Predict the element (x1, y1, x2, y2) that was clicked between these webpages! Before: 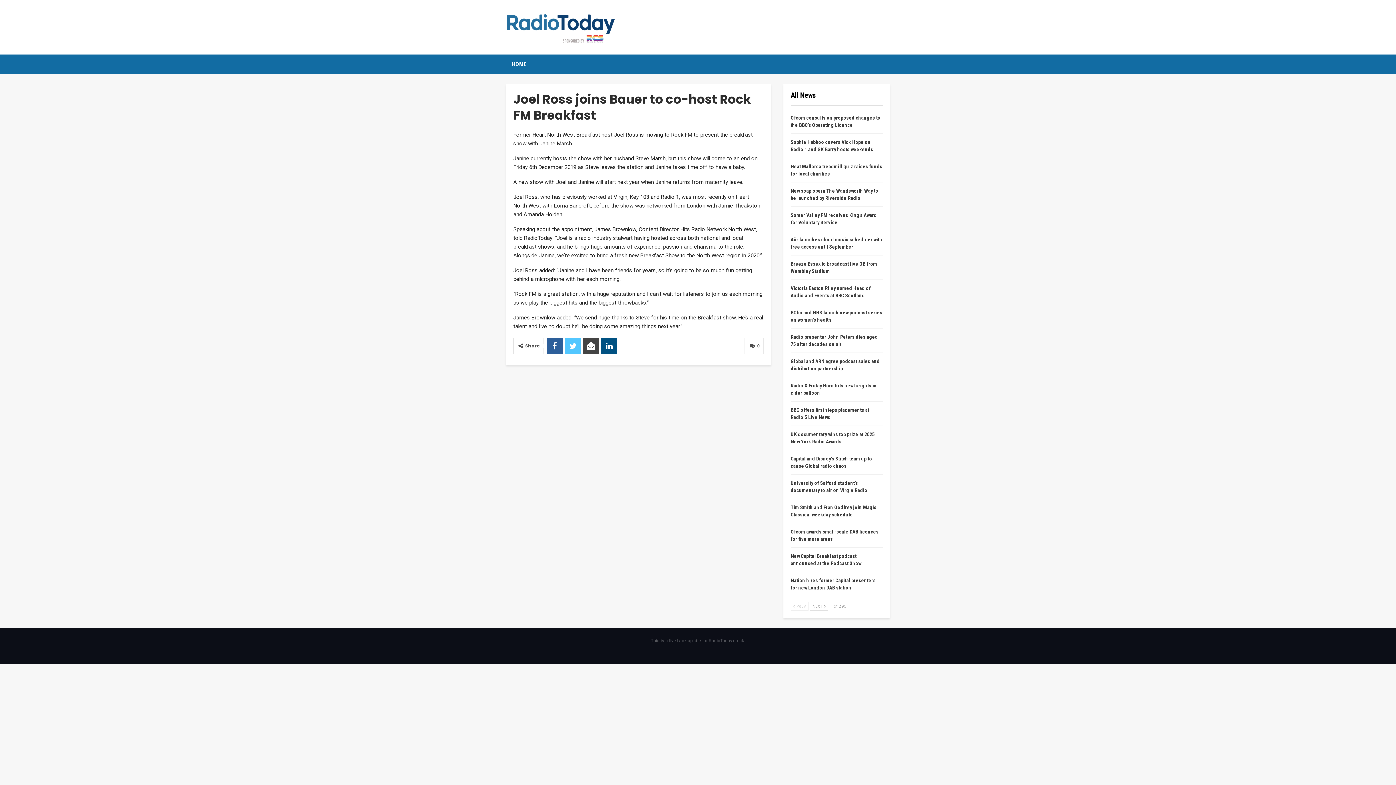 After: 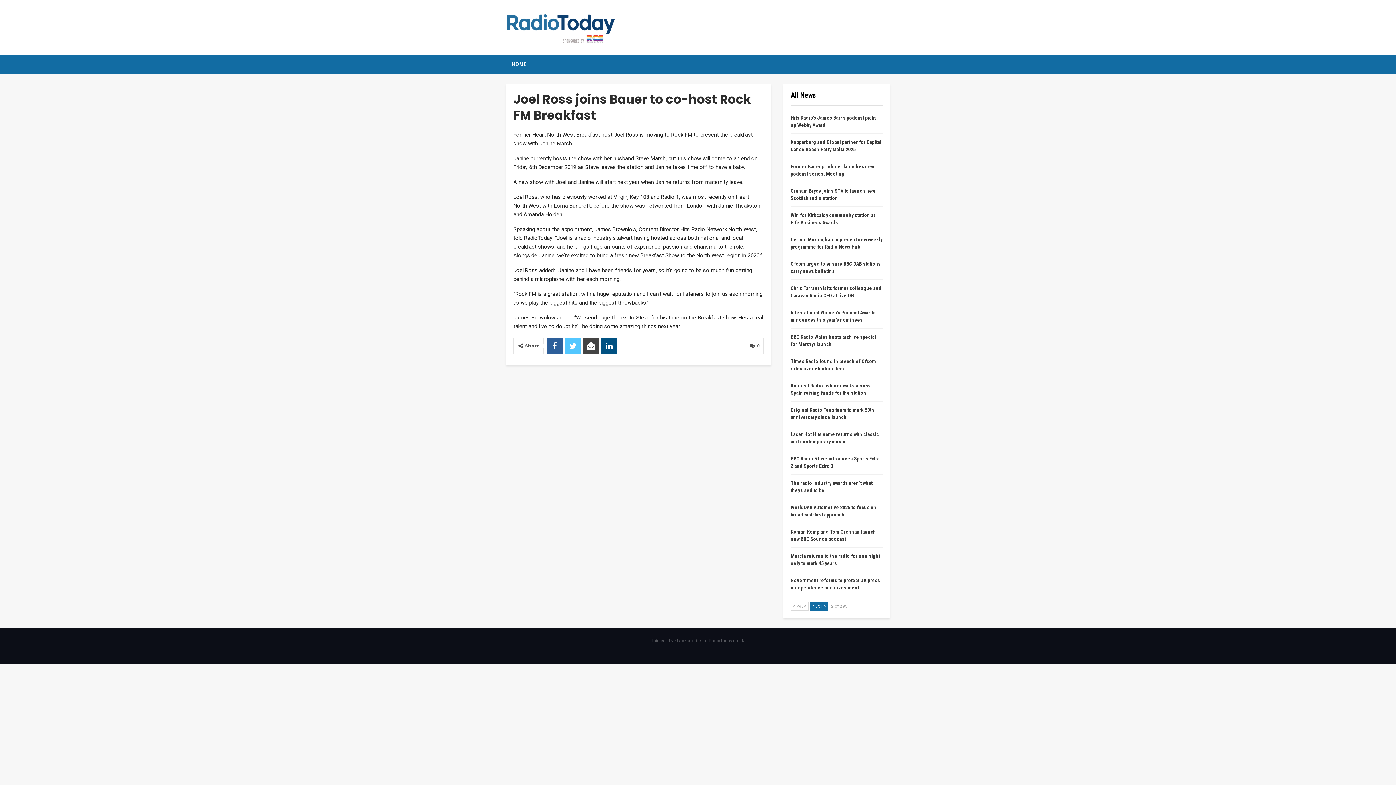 Action: bbox: (810, 602, 828, 611) label: NEXT 